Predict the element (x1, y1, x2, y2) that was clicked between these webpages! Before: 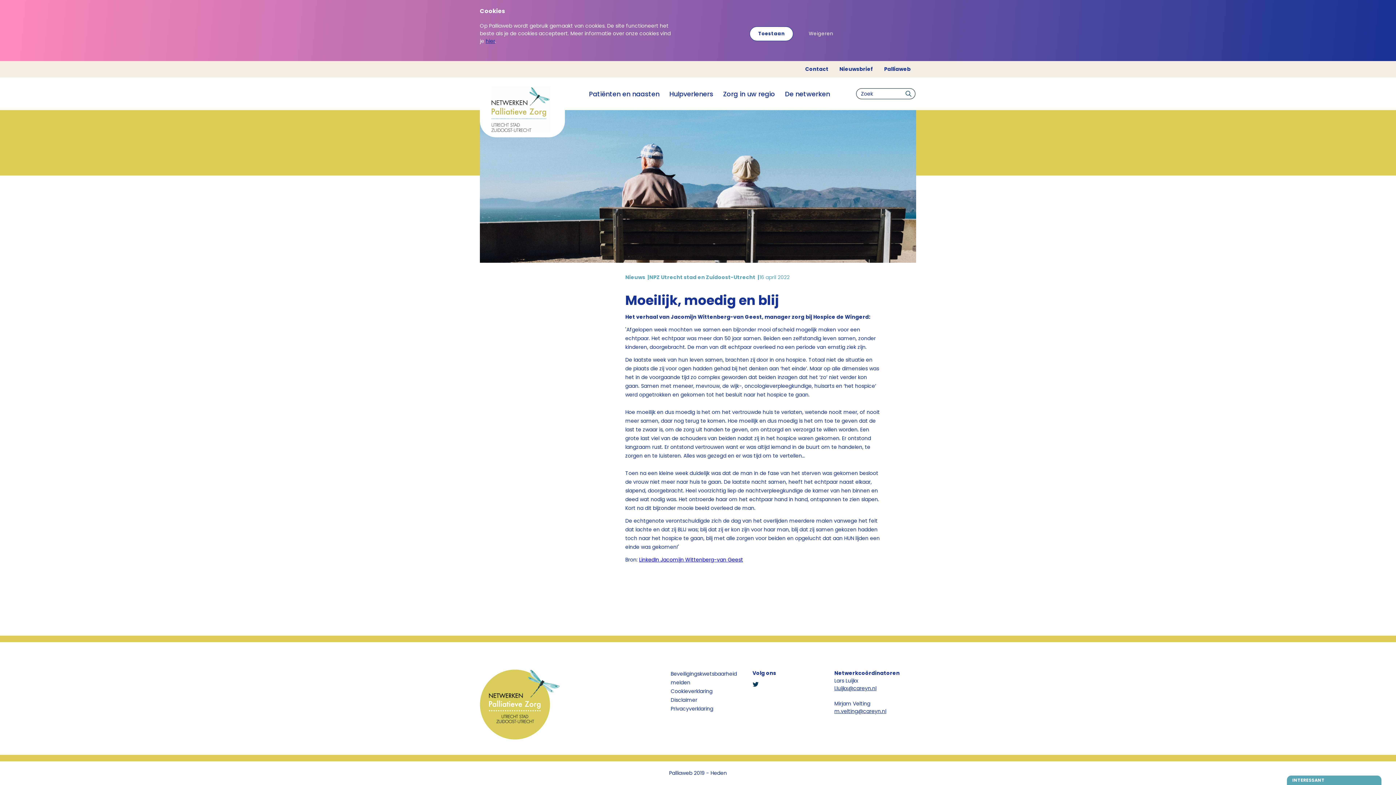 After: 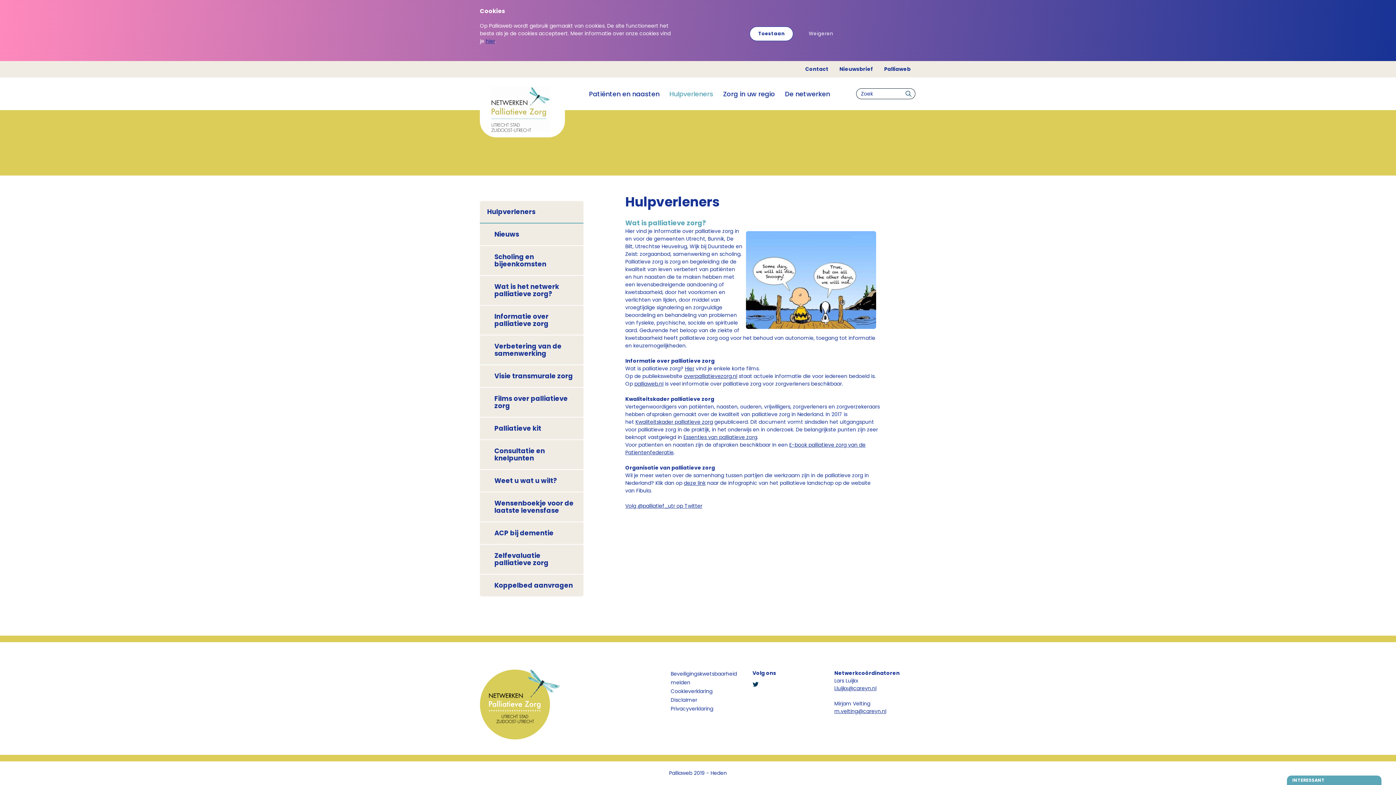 Action: label: Hulpverleners bbox: (669, 88, 713, 98)